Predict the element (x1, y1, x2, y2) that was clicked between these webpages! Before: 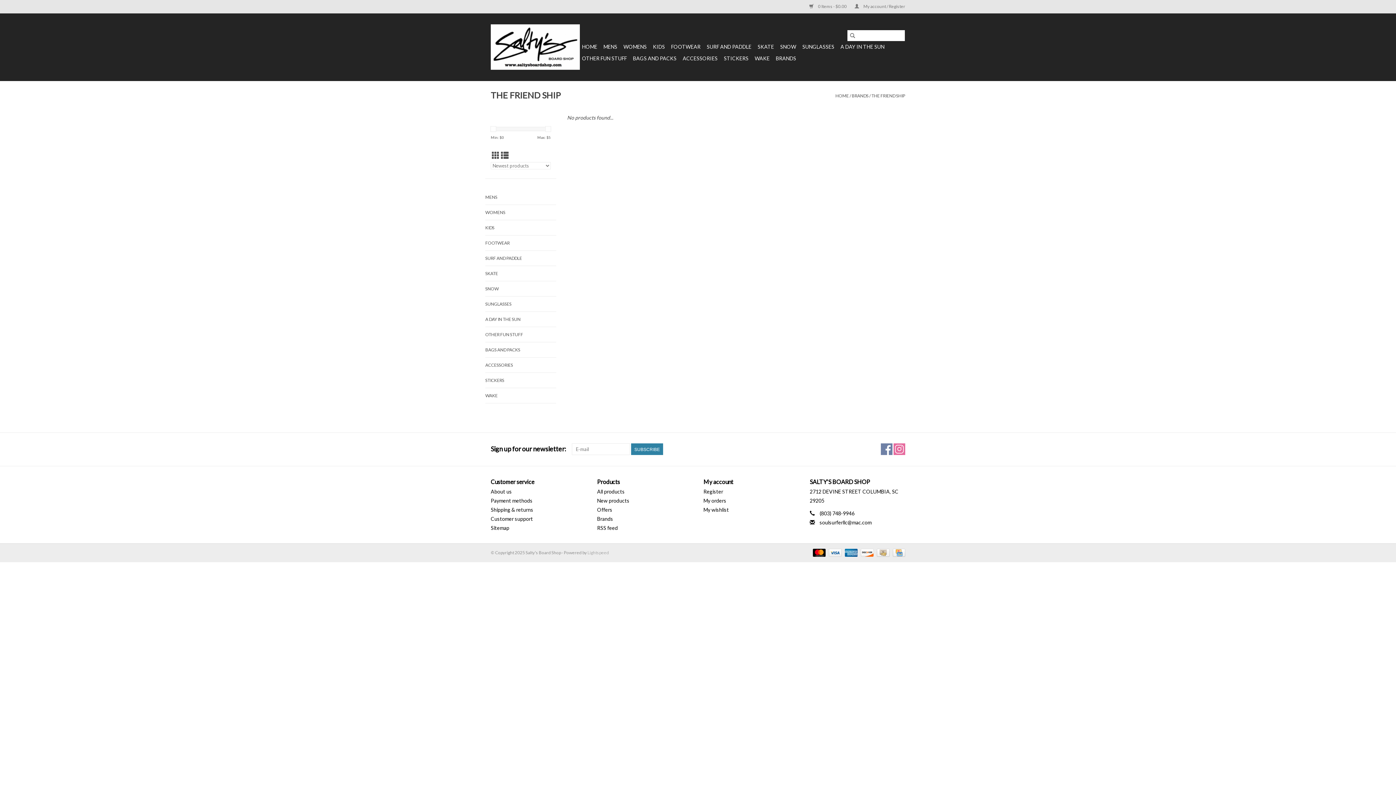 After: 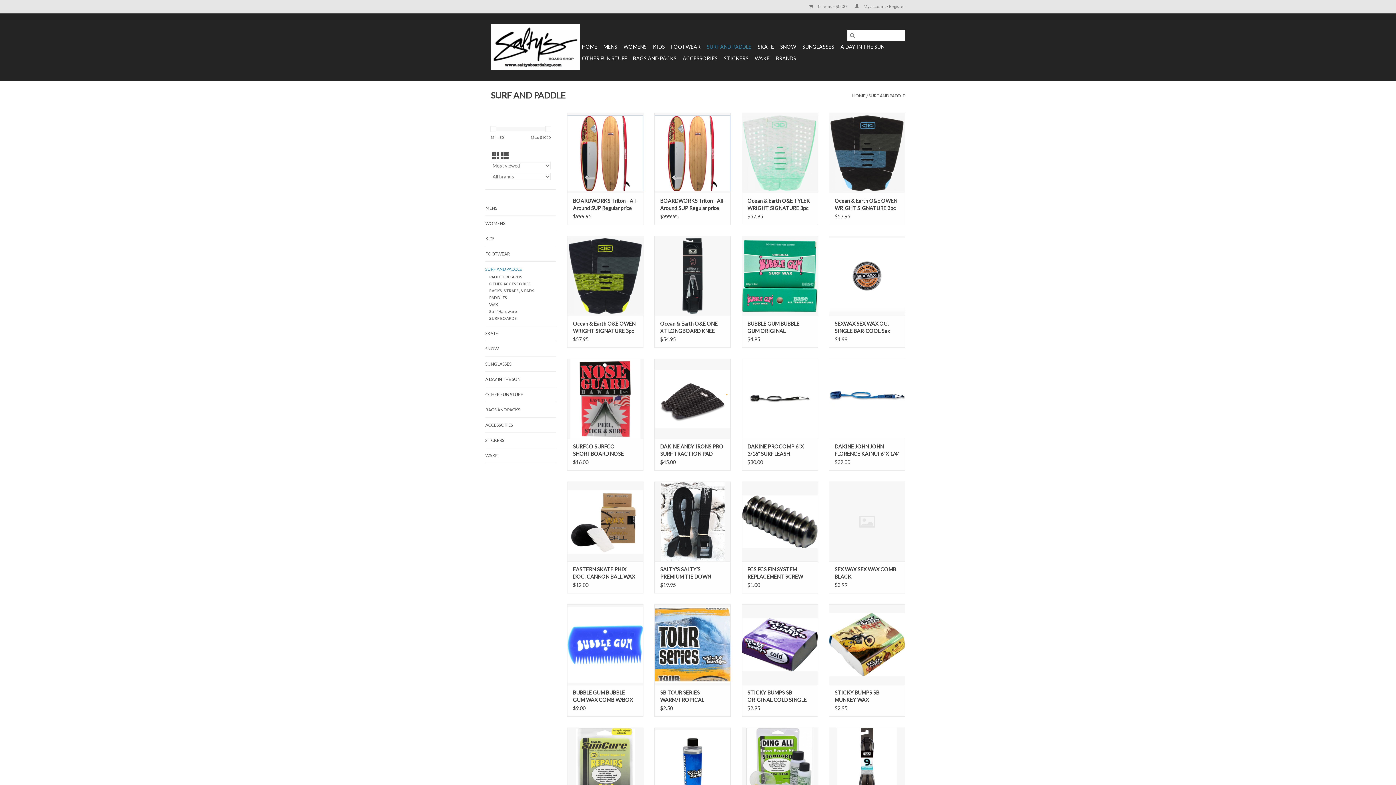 Action: bbox: (485, 254, 556, 262) label: SURF AND PADDLE